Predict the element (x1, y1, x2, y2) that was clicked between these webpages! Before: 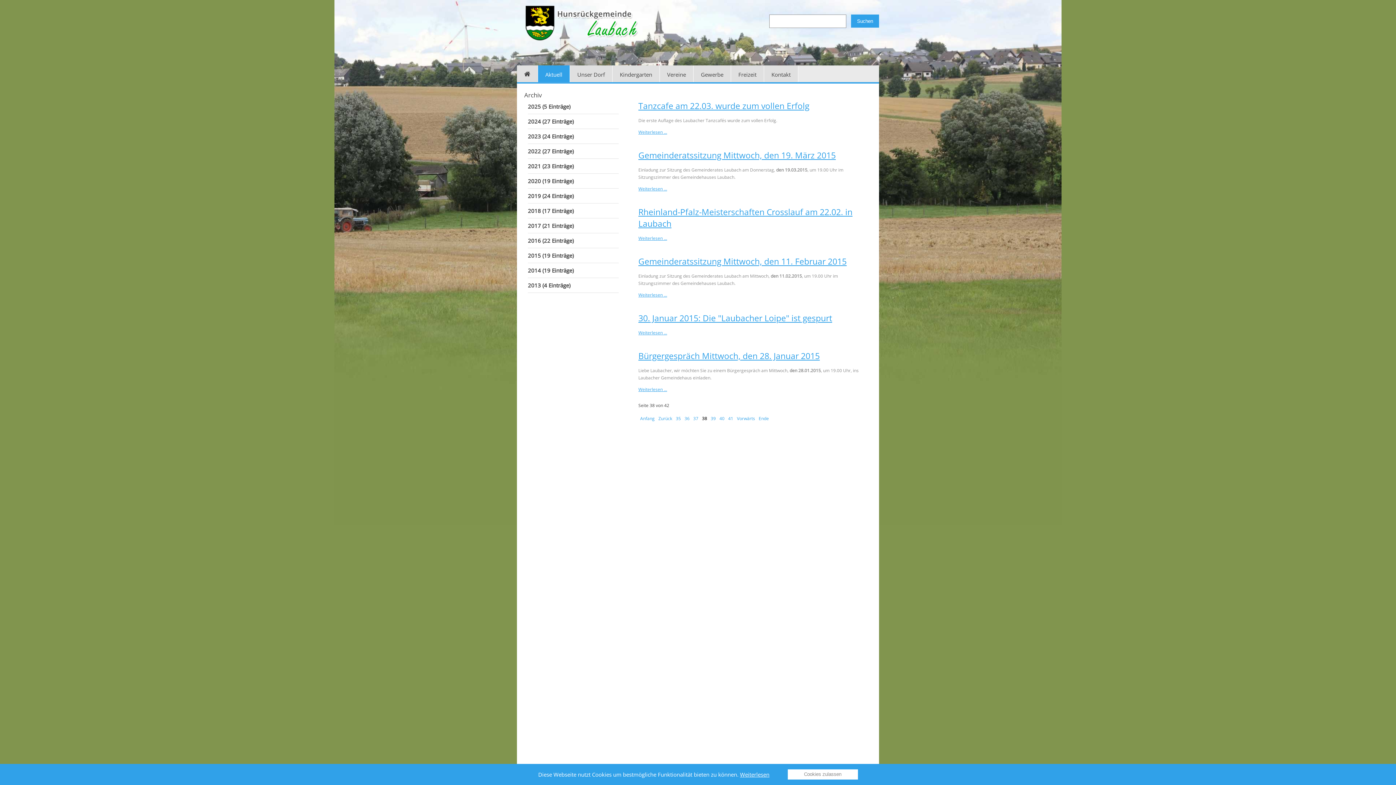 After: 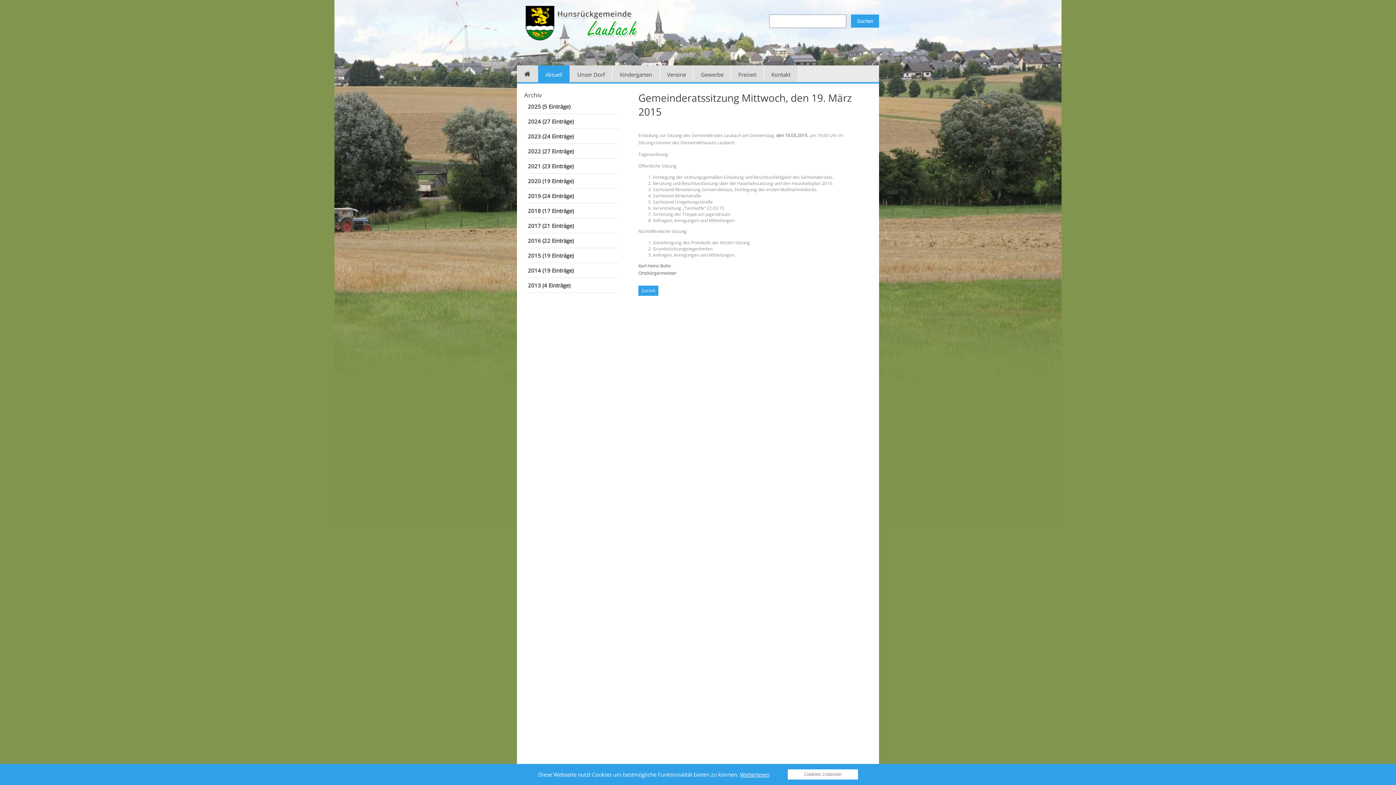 Action: bbox: (638, 185, 667, 192) label: Weiterlesen …
Gemeinderatssitzung Mittwoch, den 19. März 2015